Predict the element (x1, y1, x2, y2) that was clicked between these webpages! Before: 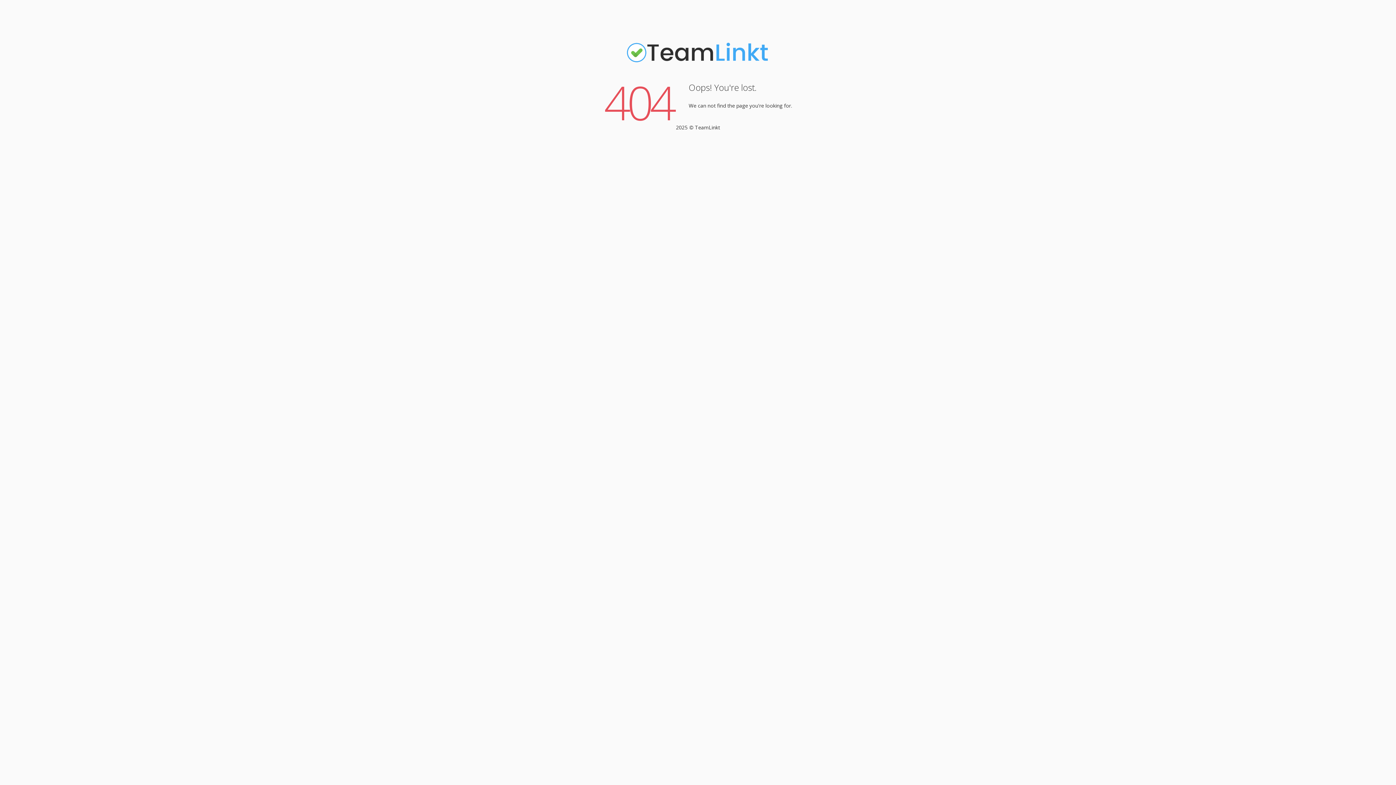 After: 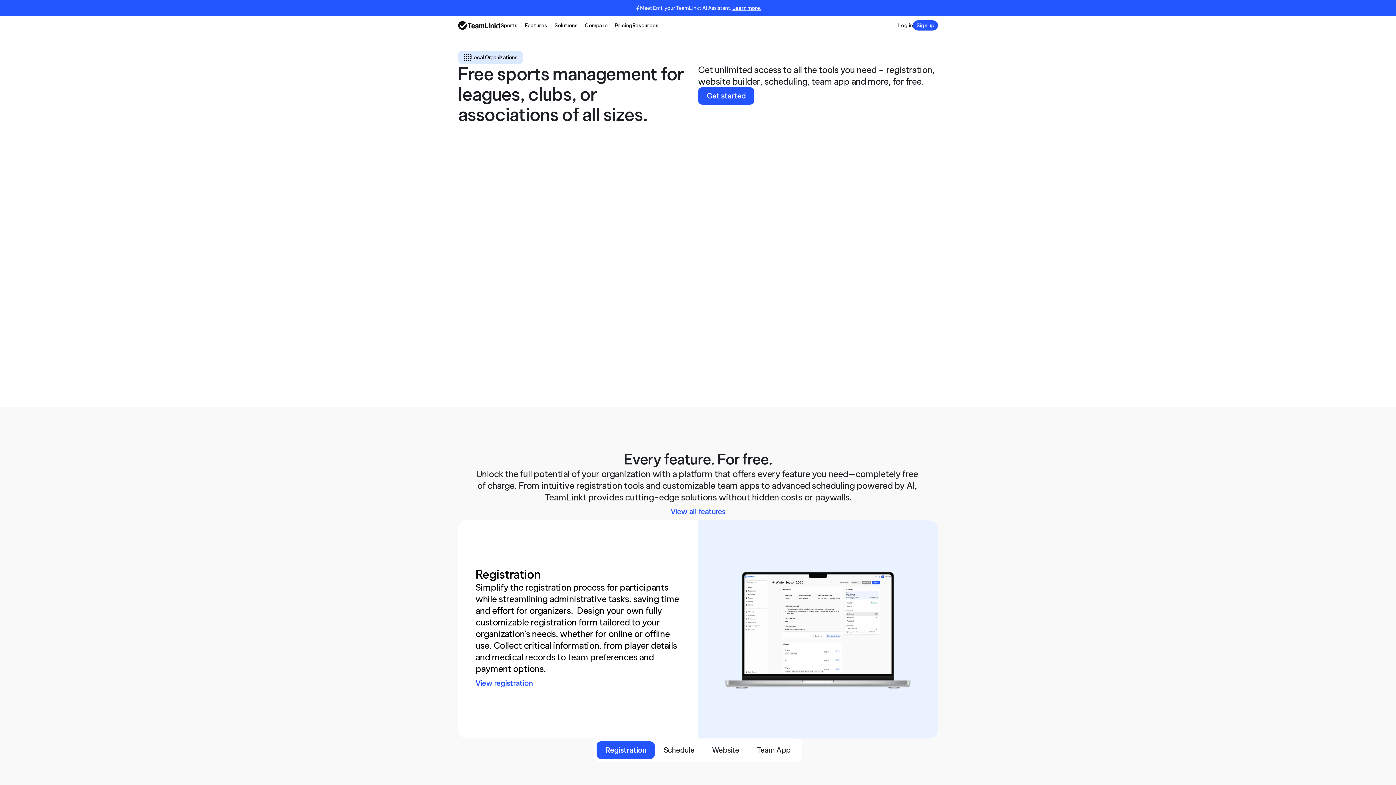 Action: bbox: (625, 61, 770, 68)